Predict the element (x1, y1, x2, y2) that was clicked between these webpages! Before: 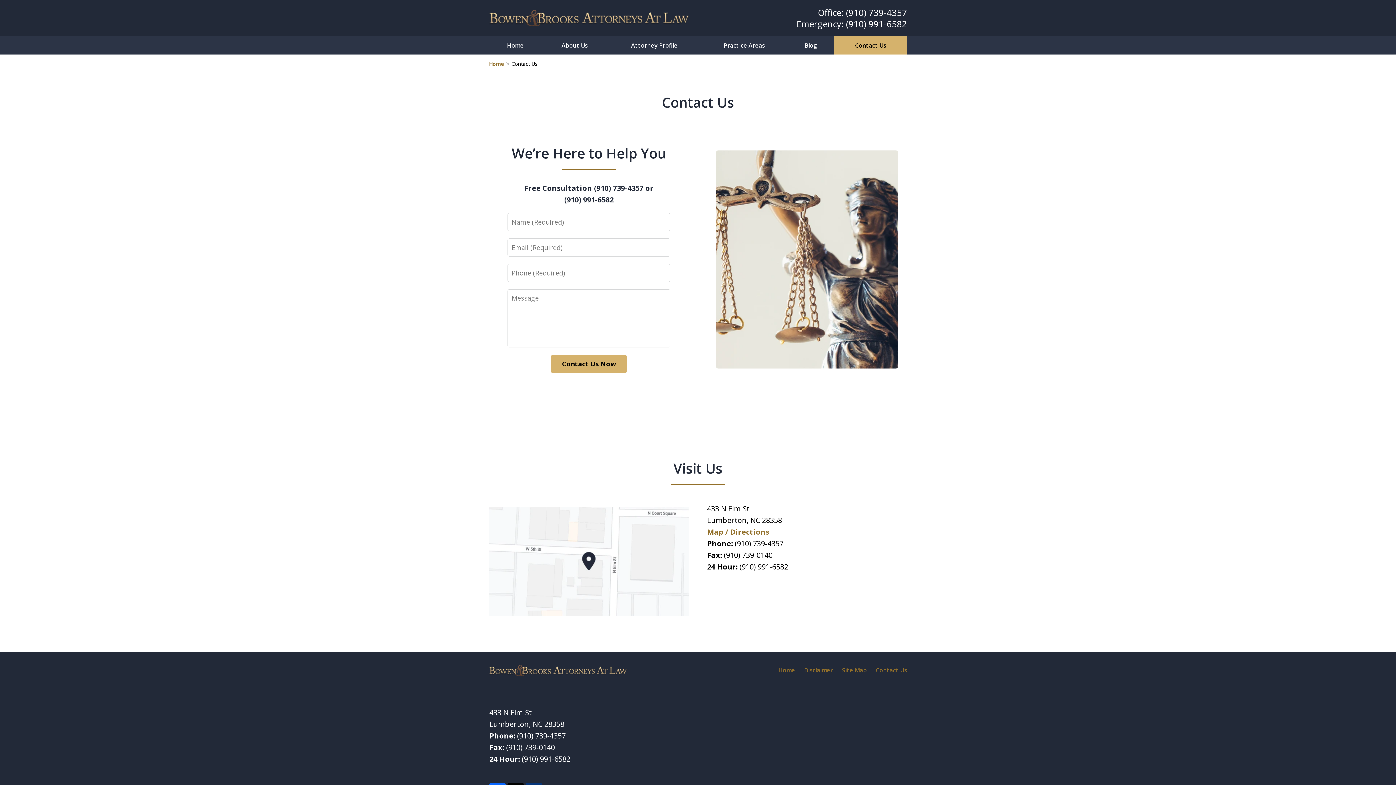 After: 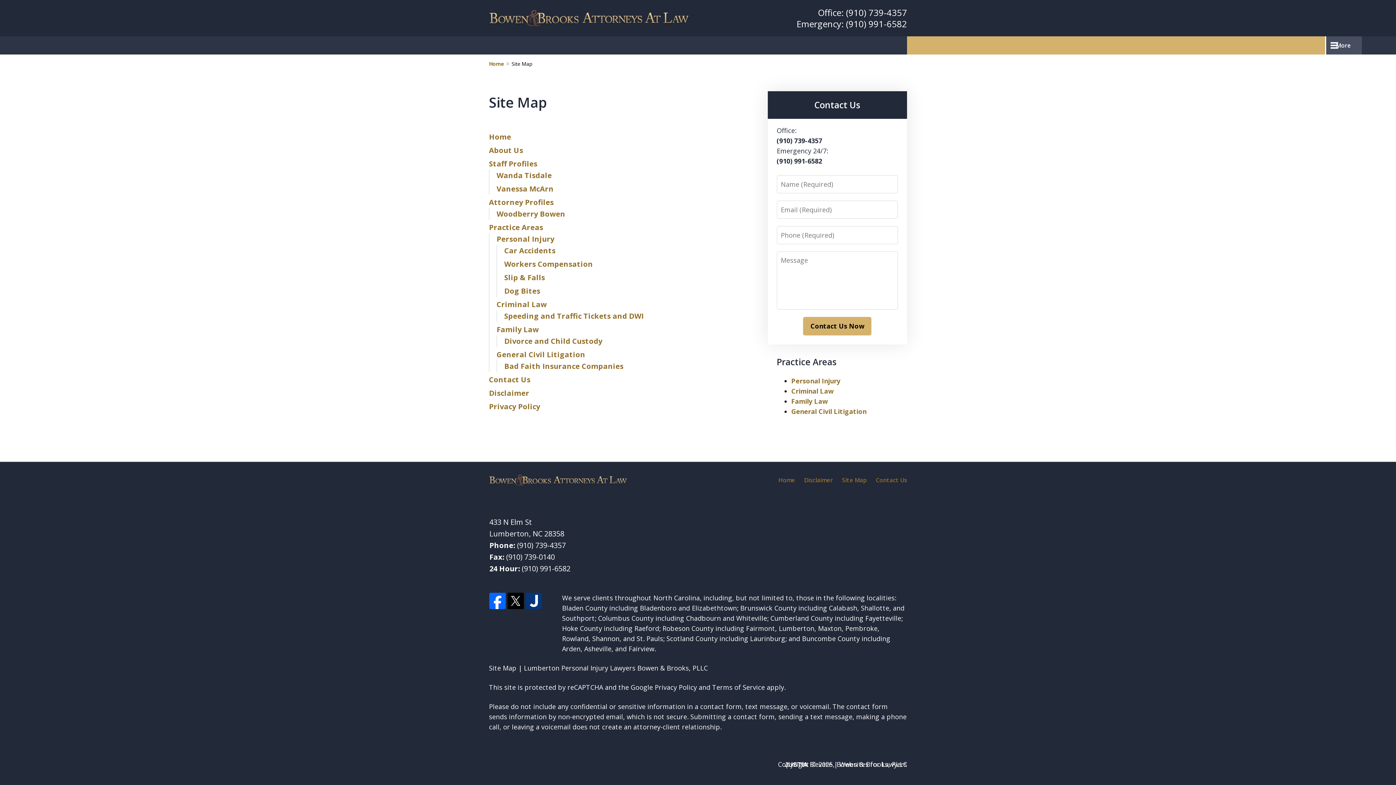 Action: label: Site Map bbox: (842, 666, 866, 674)